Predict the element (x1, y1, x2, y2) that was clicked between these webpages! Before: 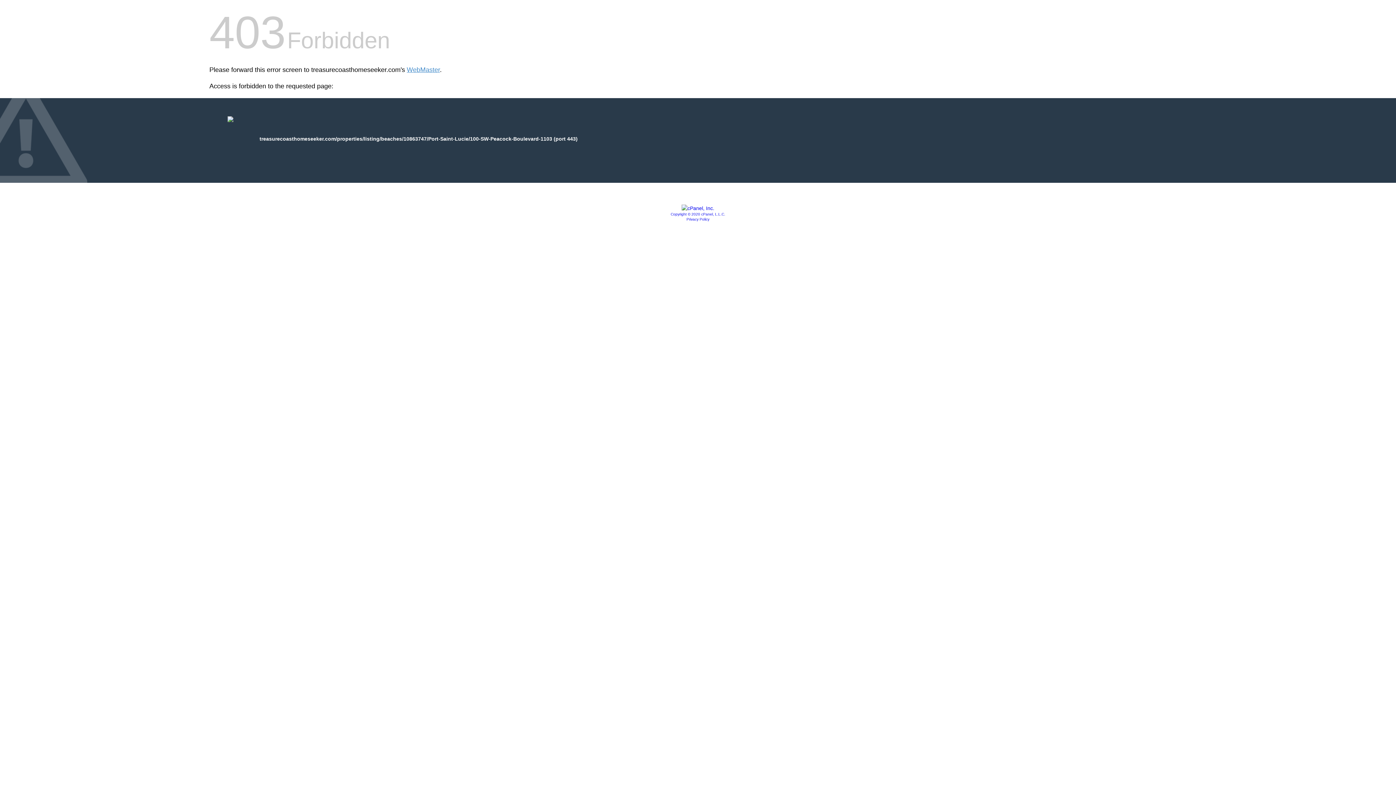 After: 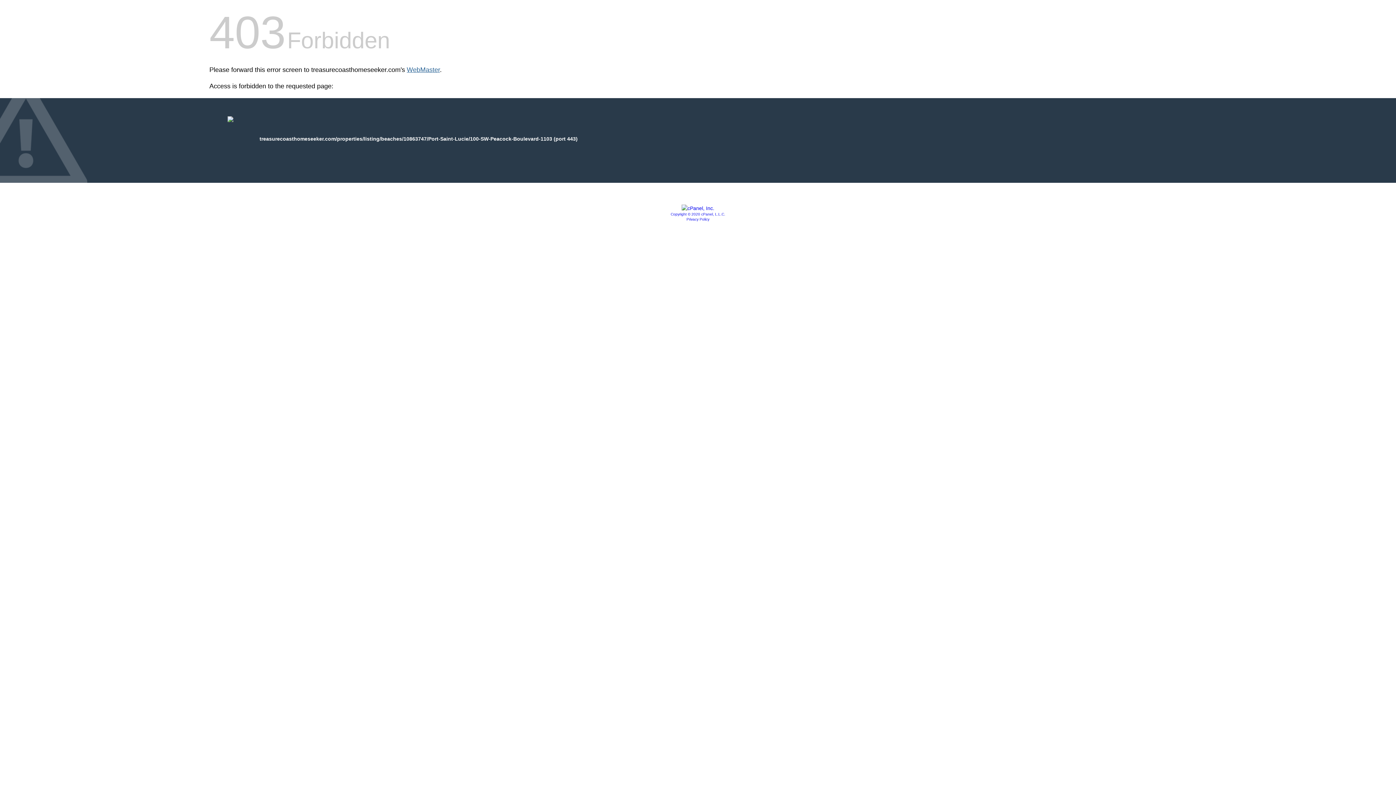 Action: bbox: (406, 66, 440, 73) label: WebMaster